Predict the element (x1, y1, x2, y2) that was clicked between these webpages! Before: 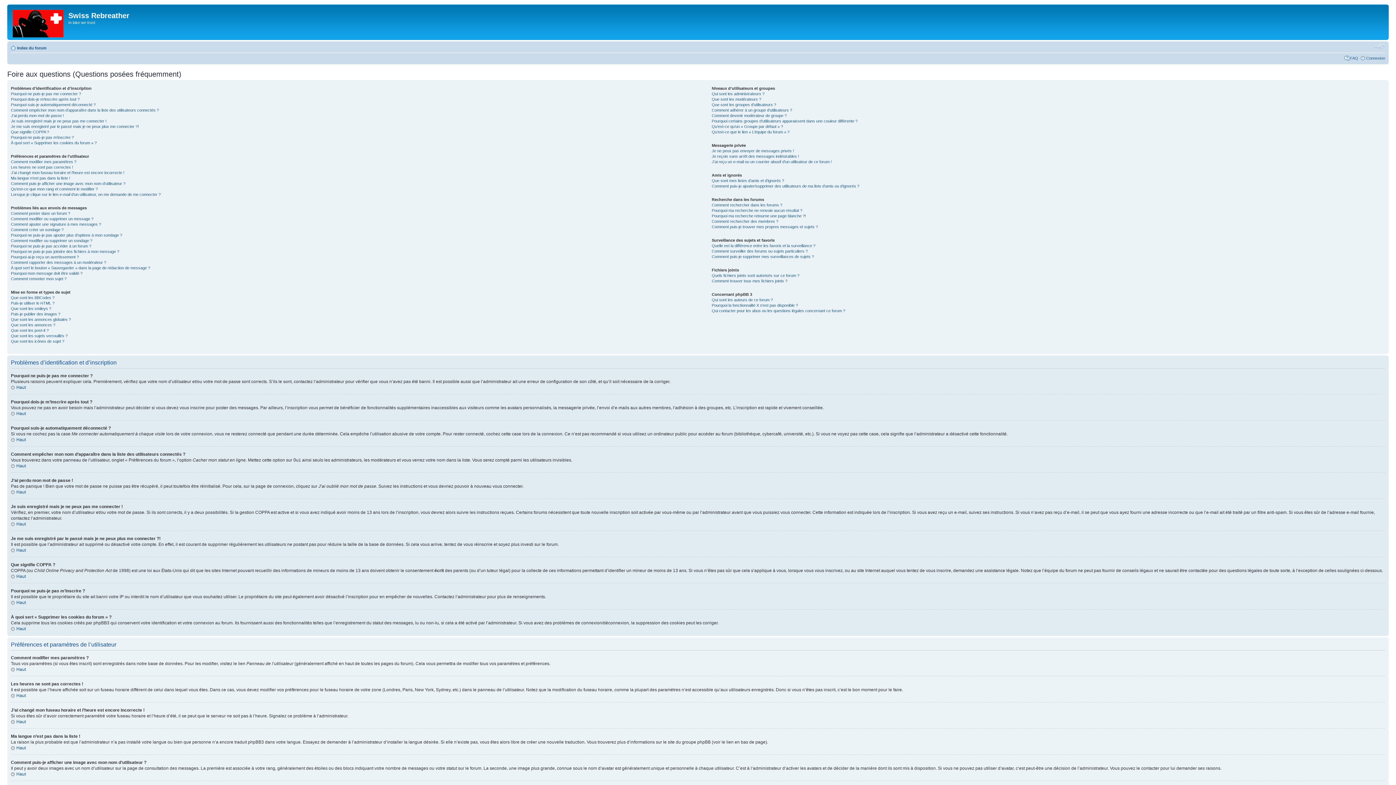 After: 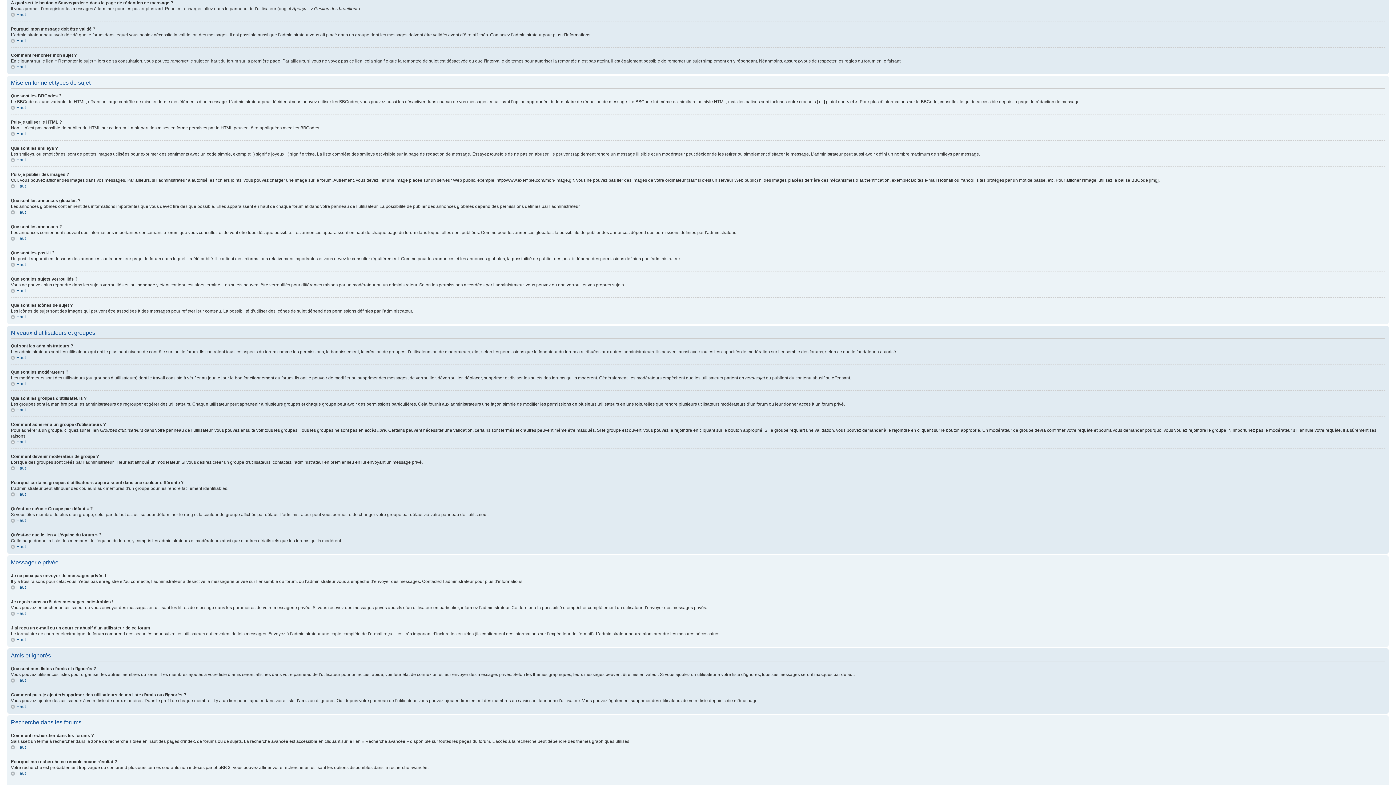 Action: bbox: (10, 265, 150, 270) label: À quoi sert le bouton « Sauvegarder » dans la page de rédaction de message ?